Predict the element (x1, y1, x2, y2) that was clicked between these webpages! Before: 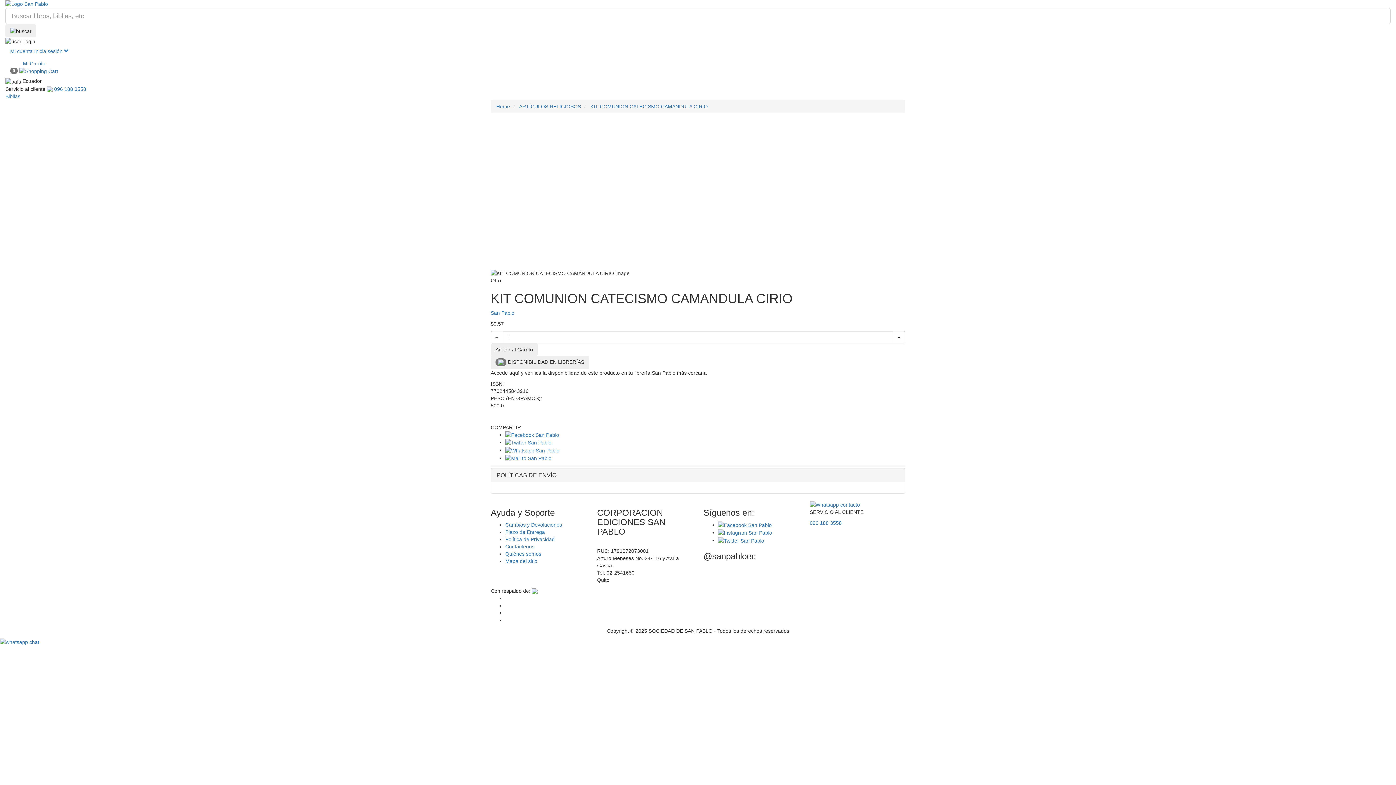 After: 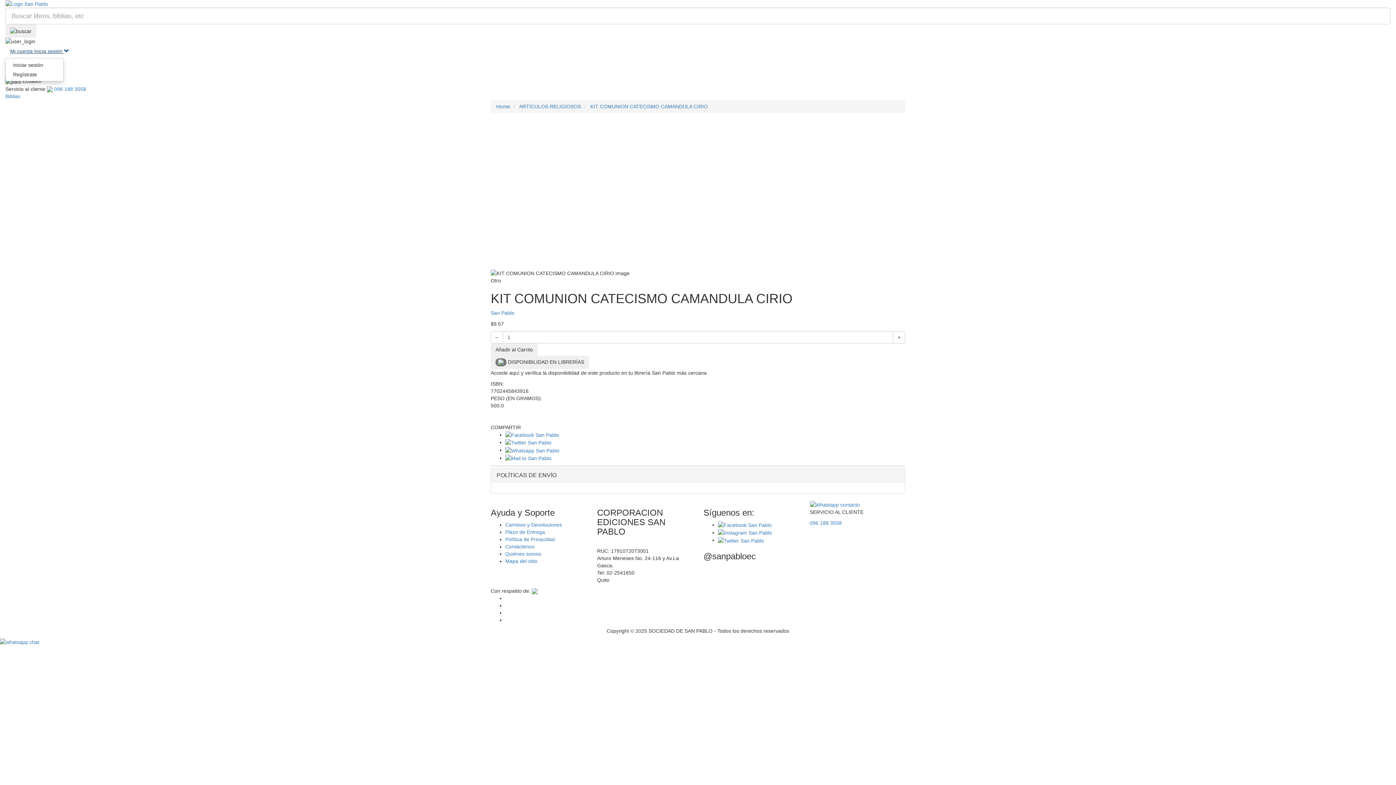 Action: bbox: (5, 45, 73, 57) label: Mi cuenta Inicia sesión 